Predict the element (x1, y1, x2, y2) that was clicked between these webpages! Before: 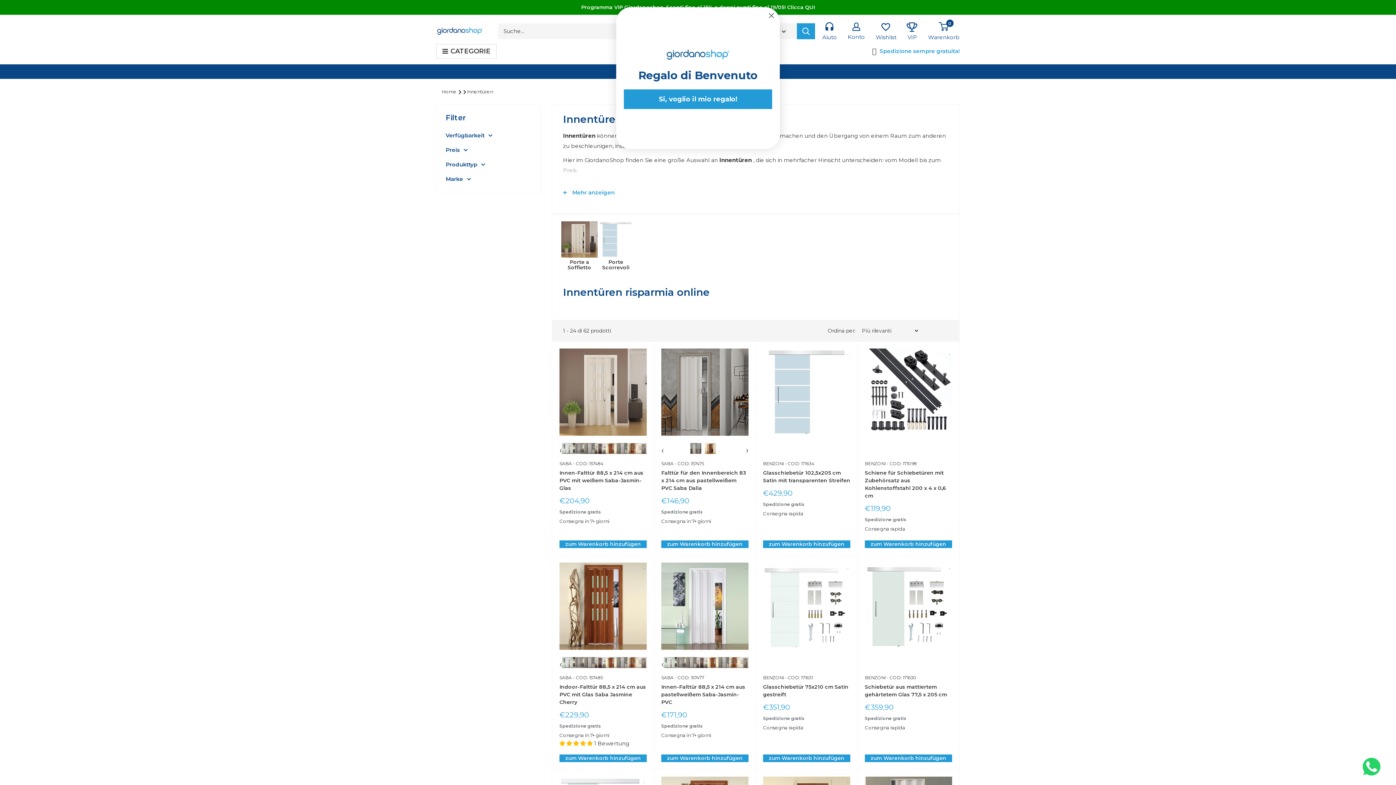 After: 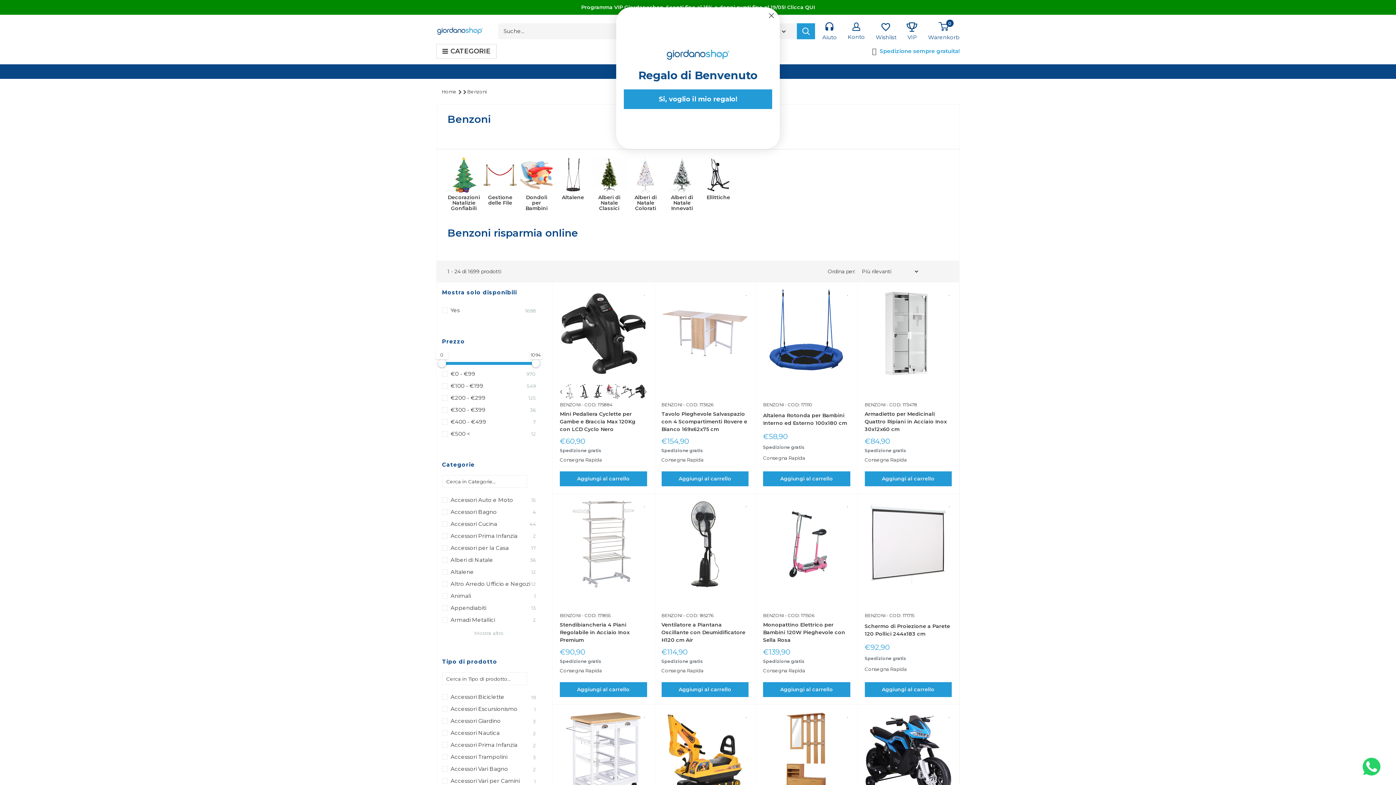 Action: label: BENZONI bbox: (865, 461, 885, 466)